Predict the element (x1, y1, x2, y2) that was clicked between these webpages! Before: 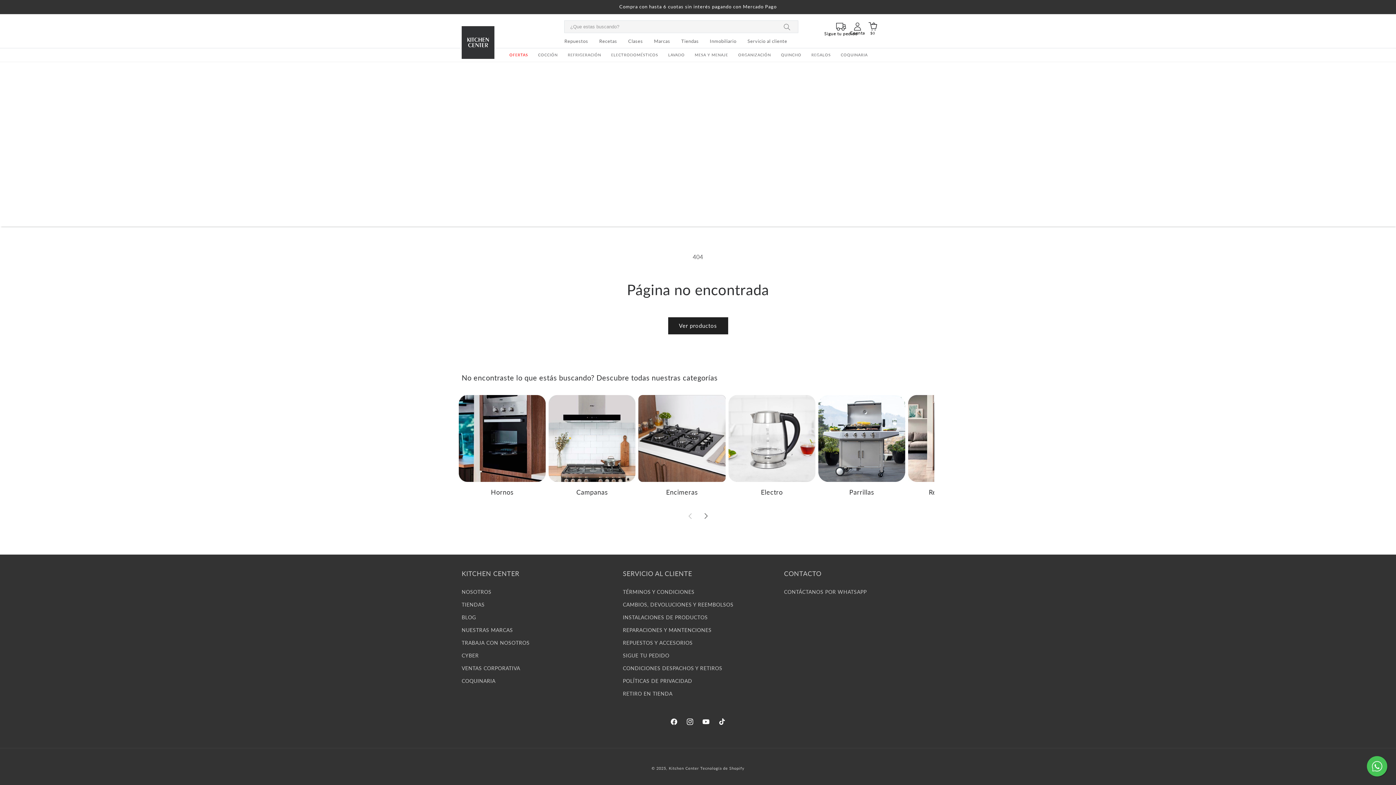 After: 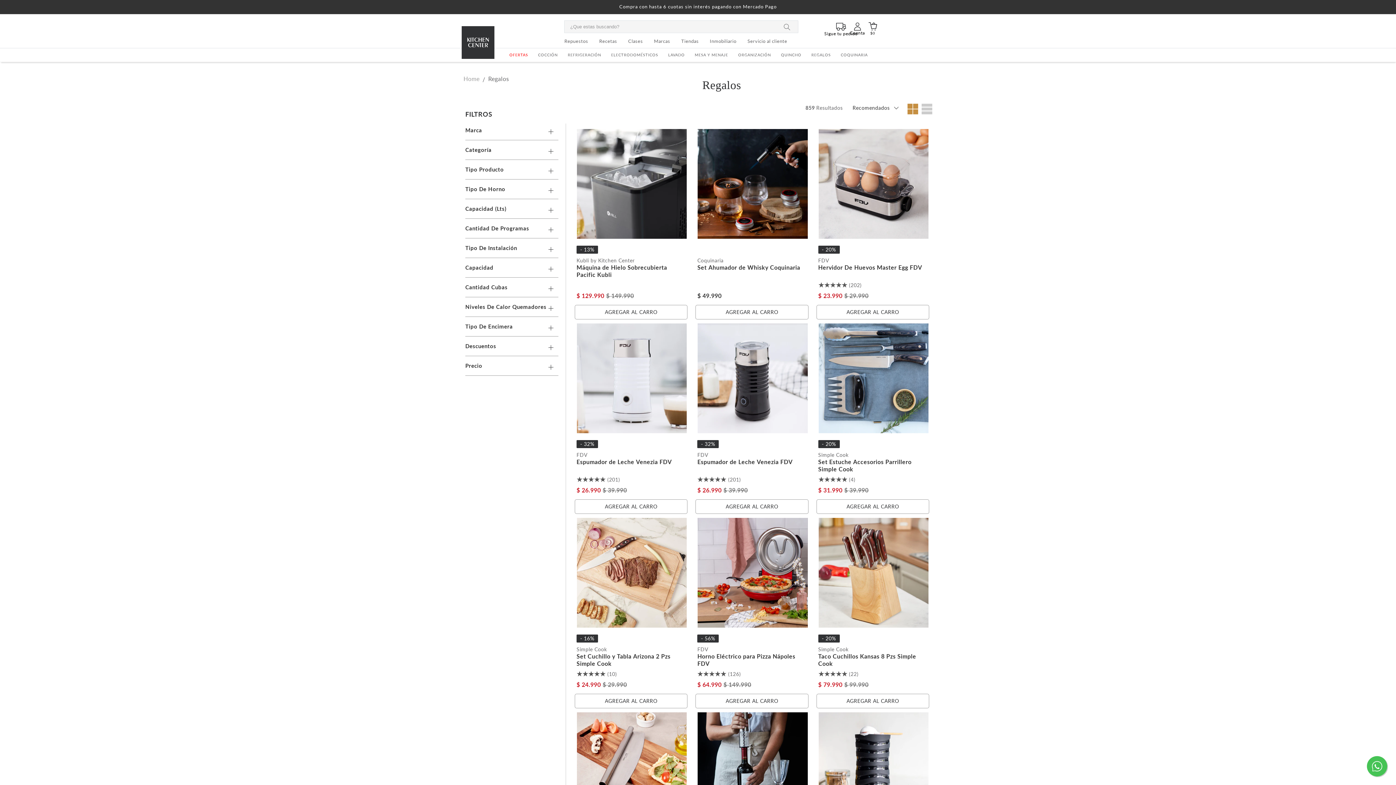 Action: bbox: (806, 48, 836, 61) label: REGALOS